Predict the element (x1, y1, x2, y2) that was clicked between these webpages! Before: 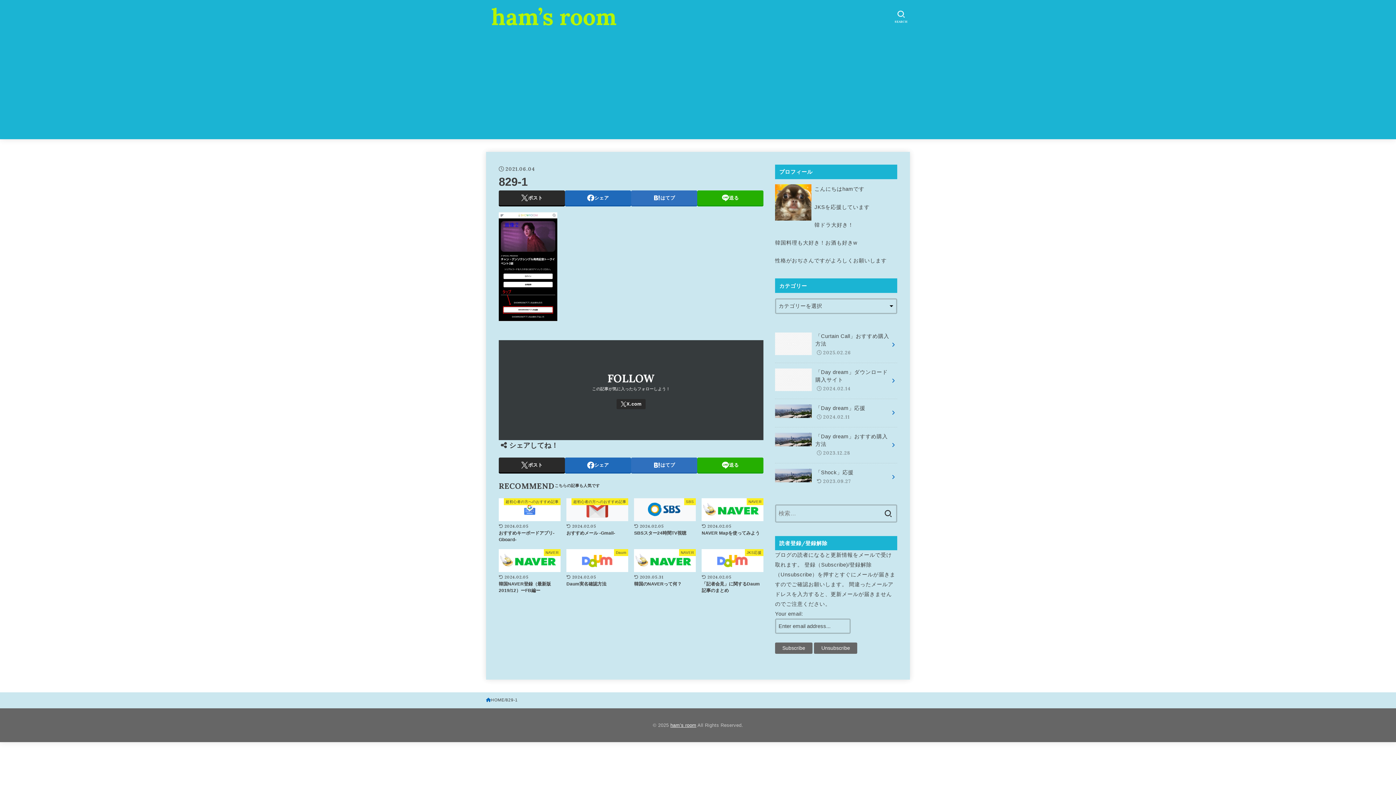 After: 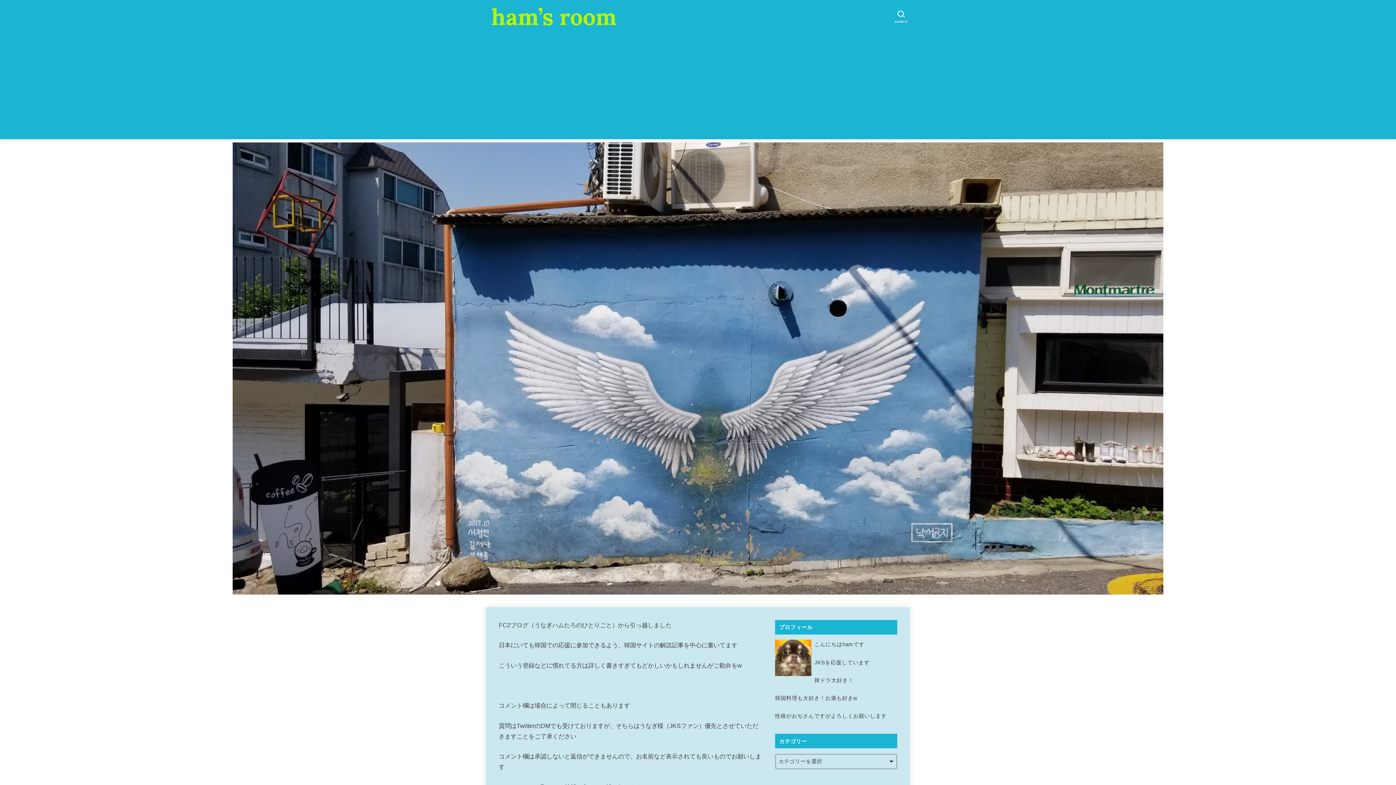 Action: label: HOME bbox: (486, 696, 504, 704)